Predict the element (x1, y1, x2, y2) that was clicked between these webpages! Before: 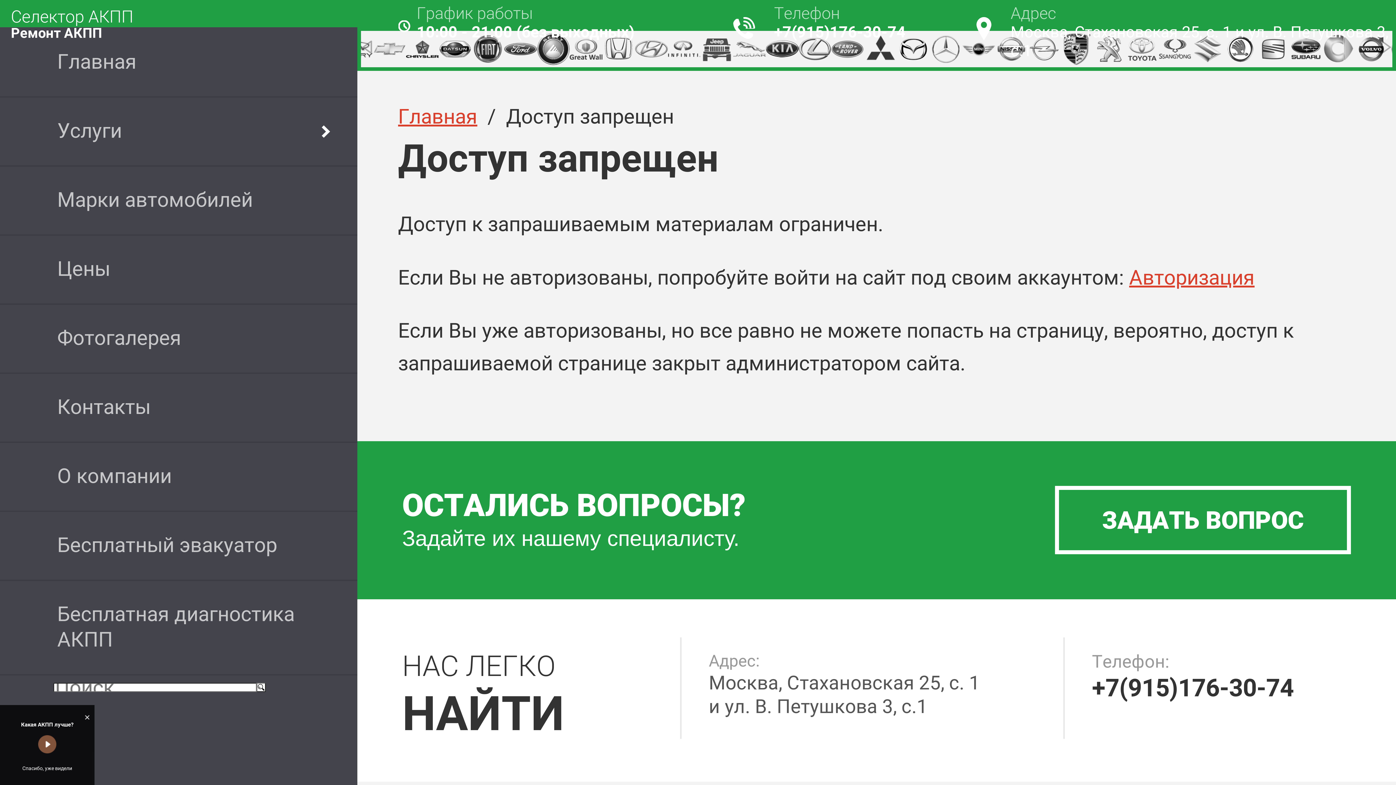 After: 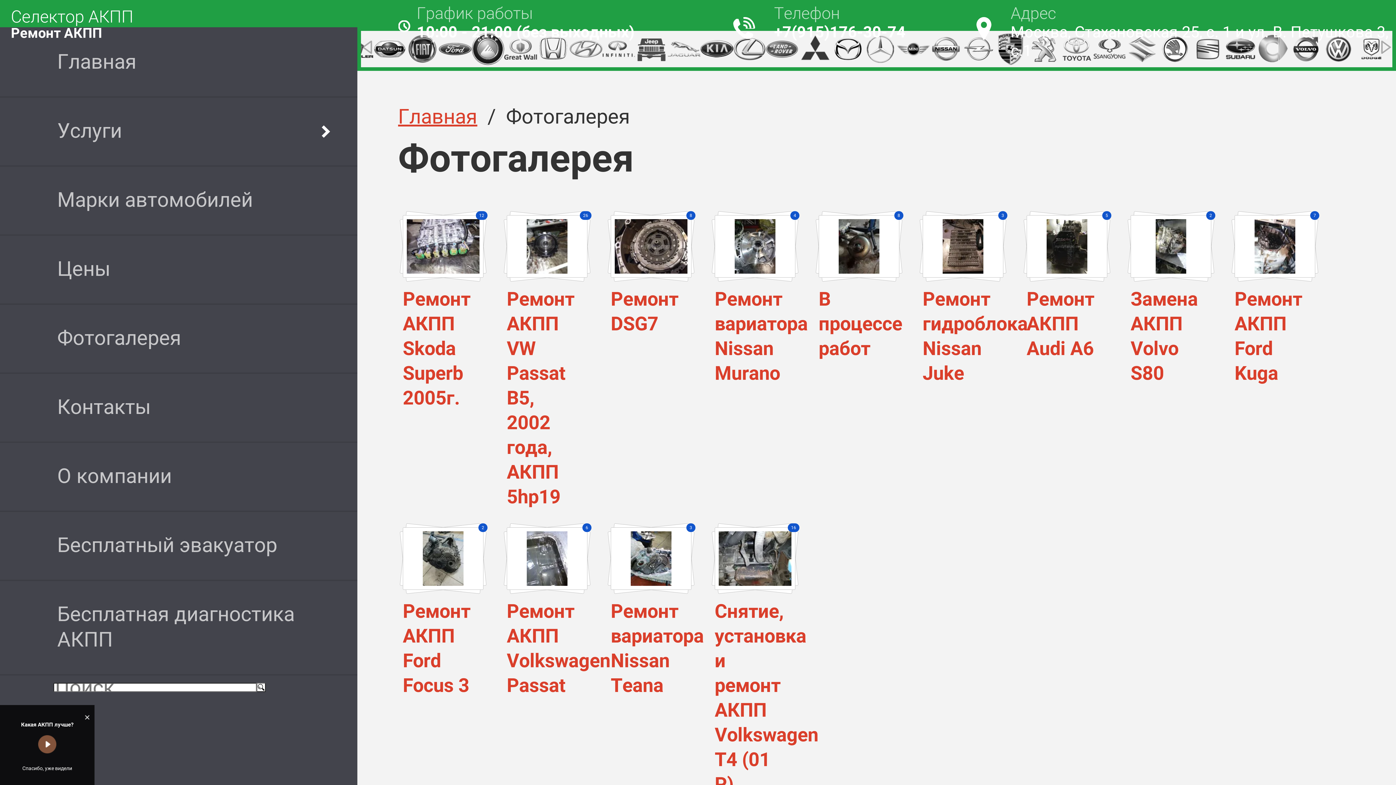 Action: bbox: (0, 303, 357, 372) label: Фотогалерея